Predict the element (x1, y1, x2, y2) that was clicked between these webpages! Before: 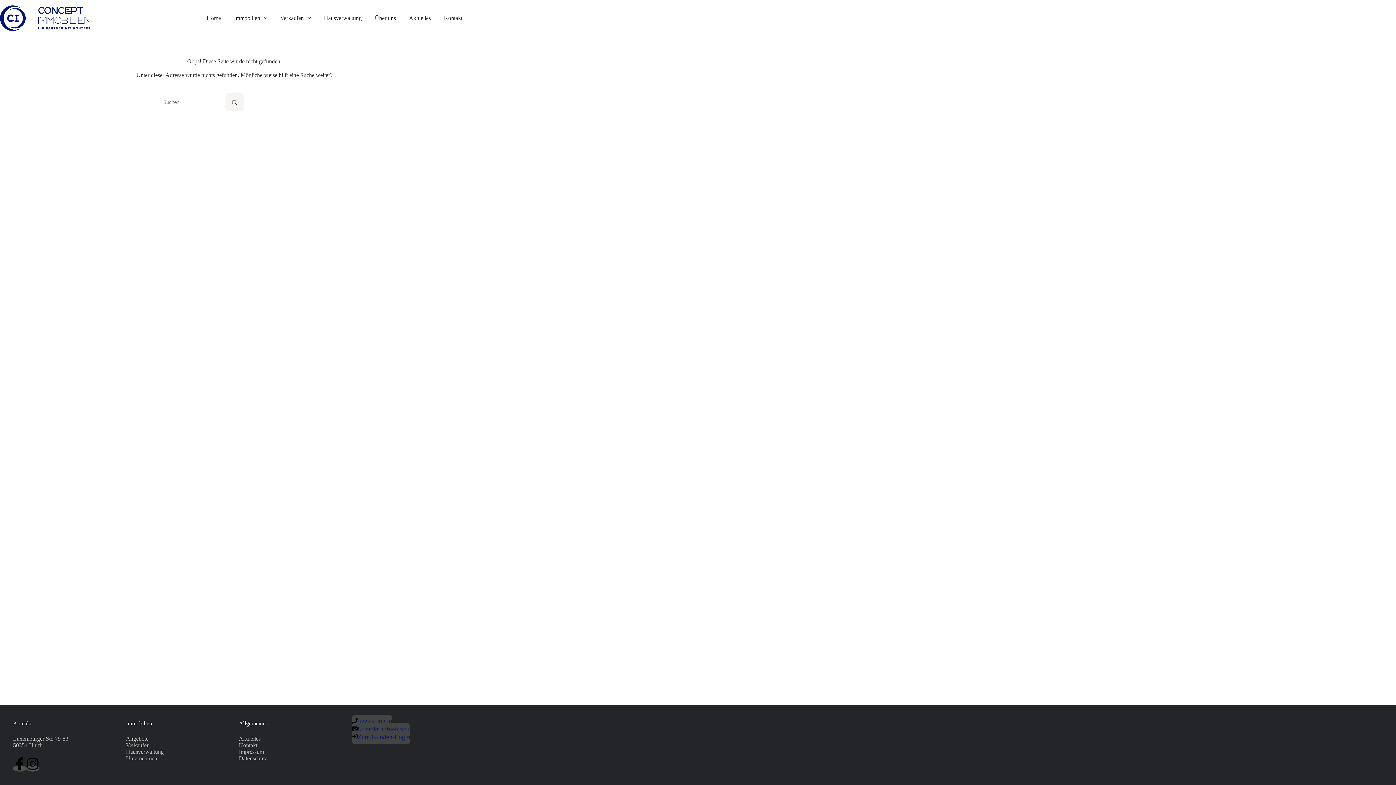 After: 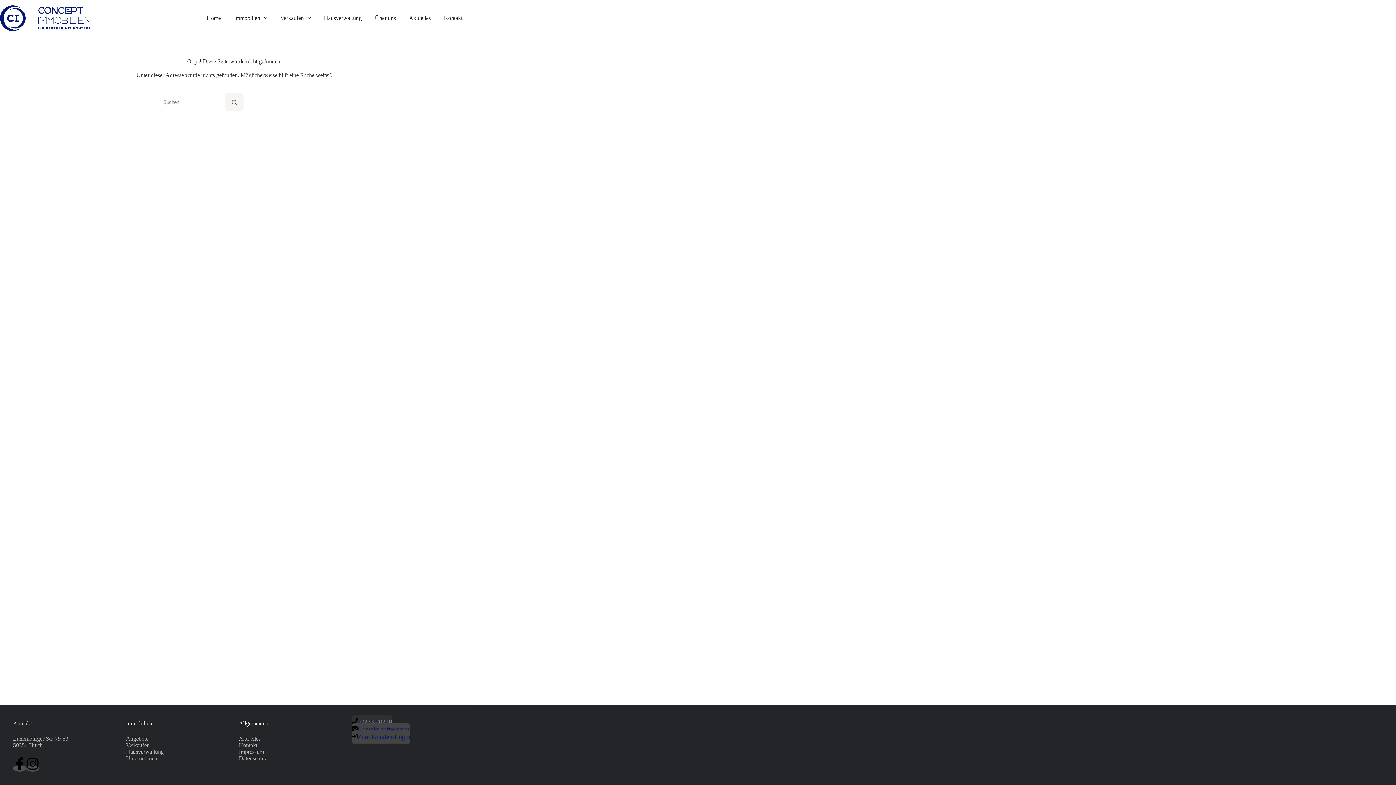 Action: bbox: (351, 715, 392, 729) label: 02233 20270